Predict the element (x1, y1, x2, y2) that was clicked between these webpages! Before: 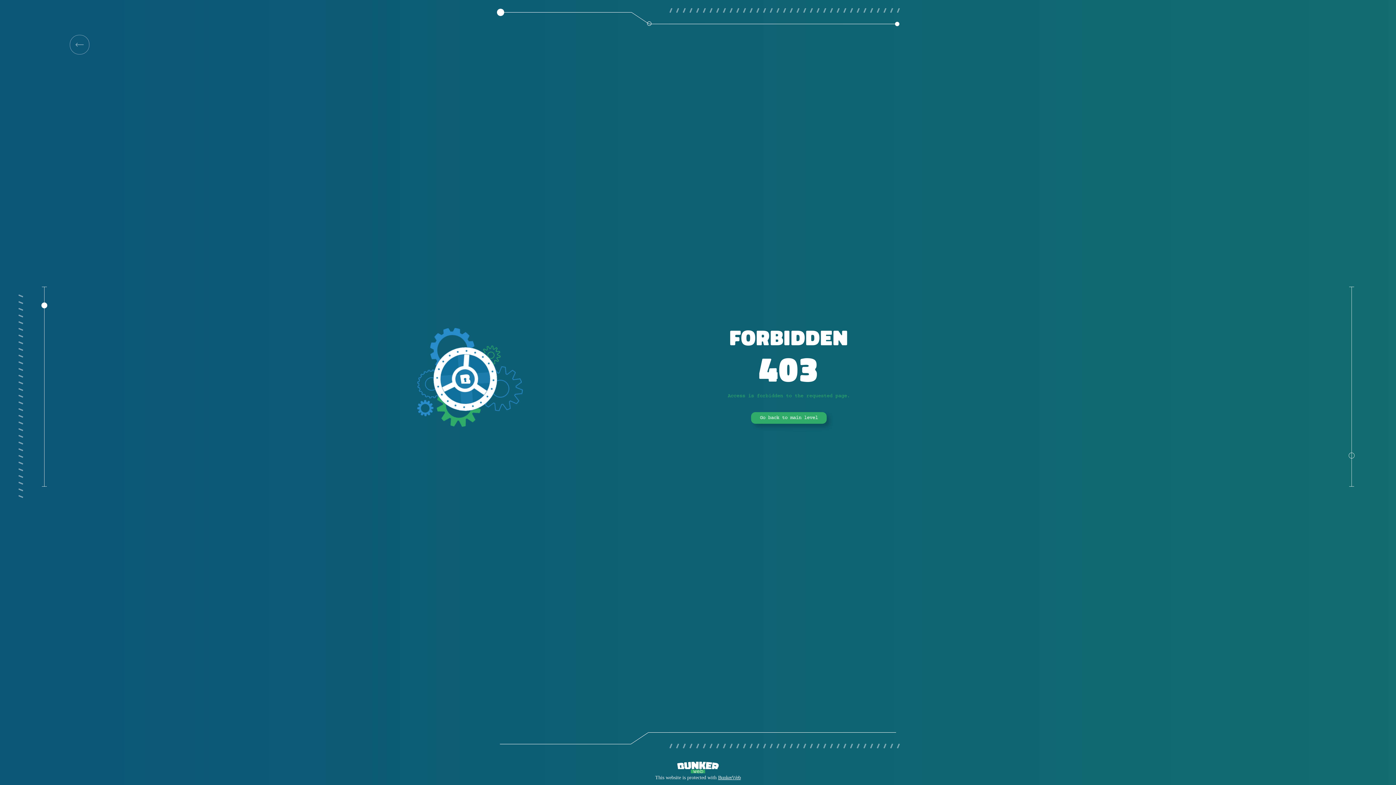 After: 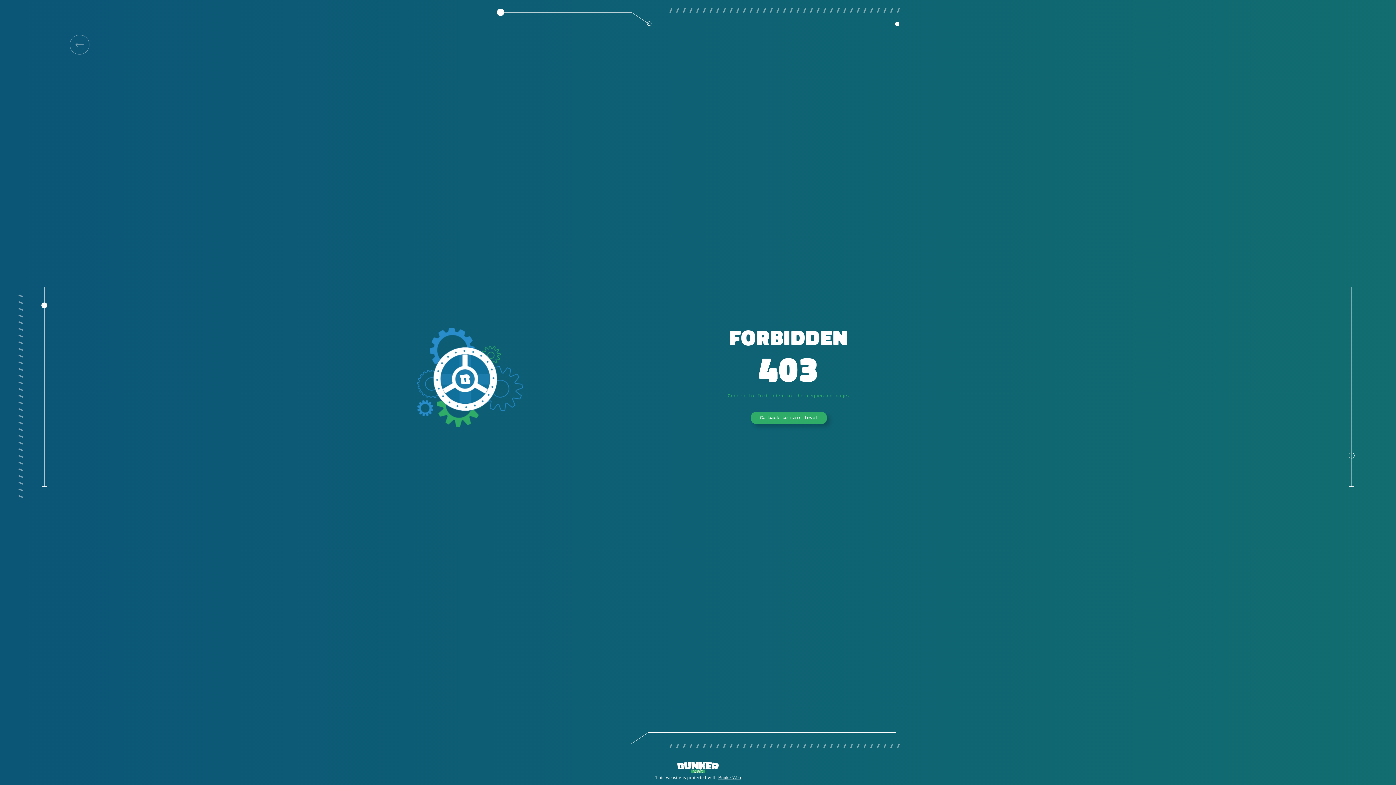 Action: bbox: (69, 34, 89, 54)